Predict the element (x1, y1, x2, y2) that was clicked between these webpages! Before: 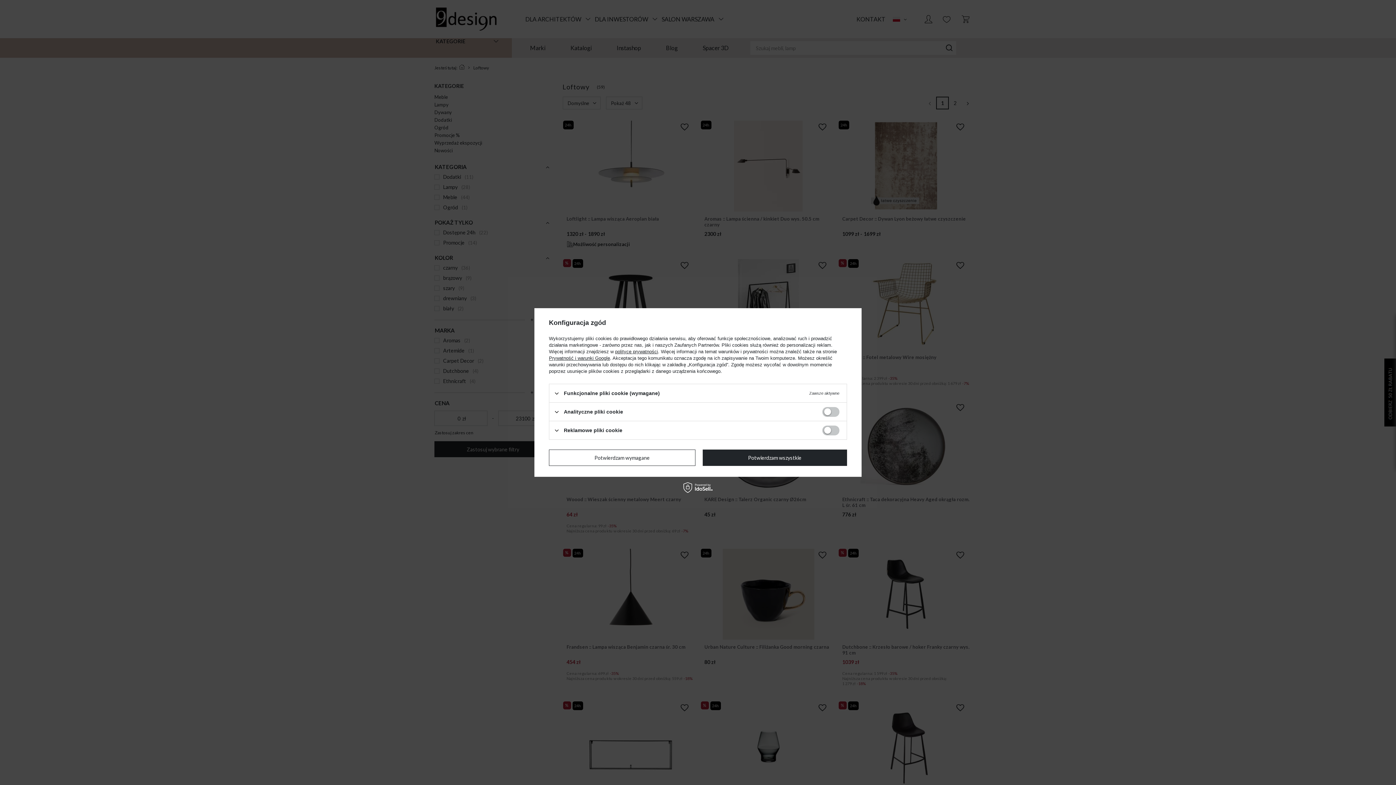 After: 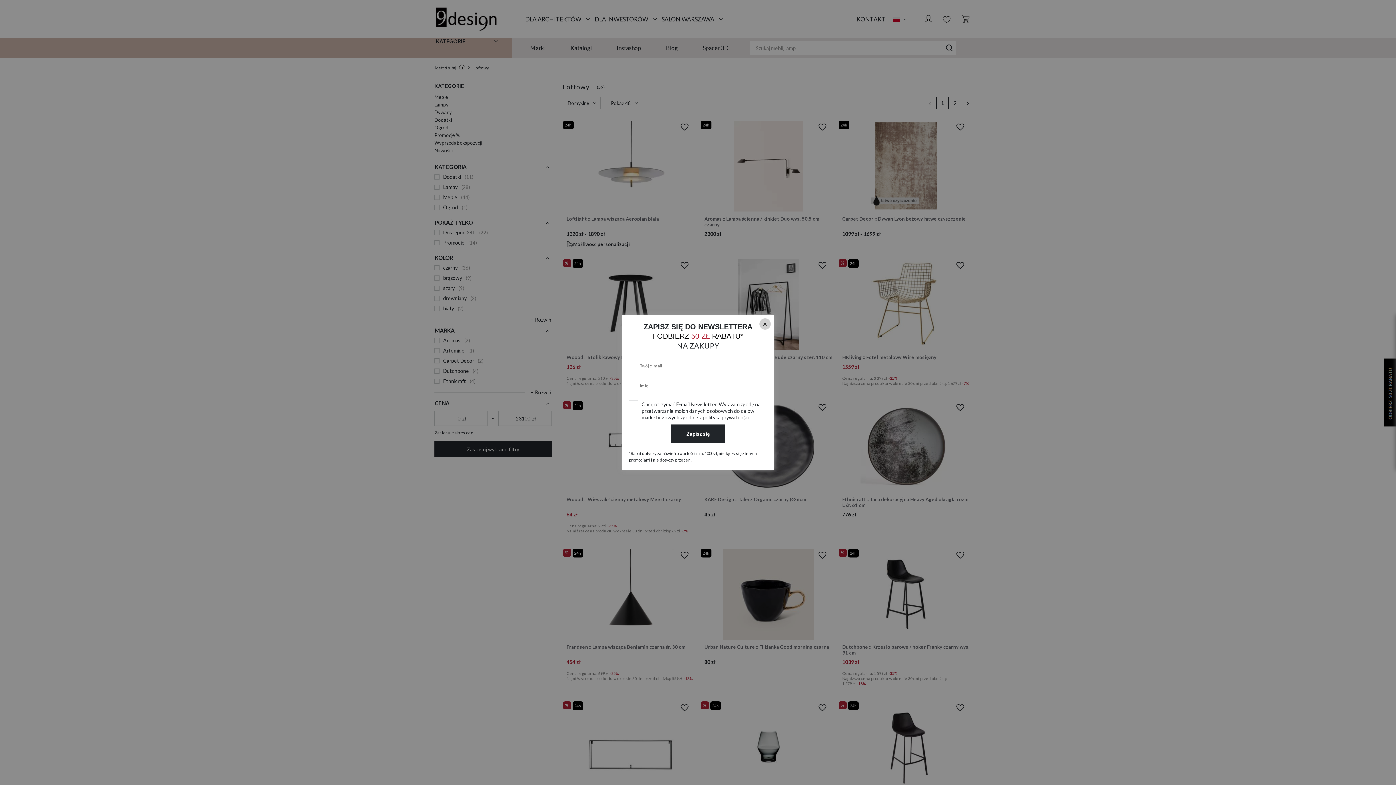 Action: bbox: (549, 449, 695, 466) label: Potwierdzam wymagane